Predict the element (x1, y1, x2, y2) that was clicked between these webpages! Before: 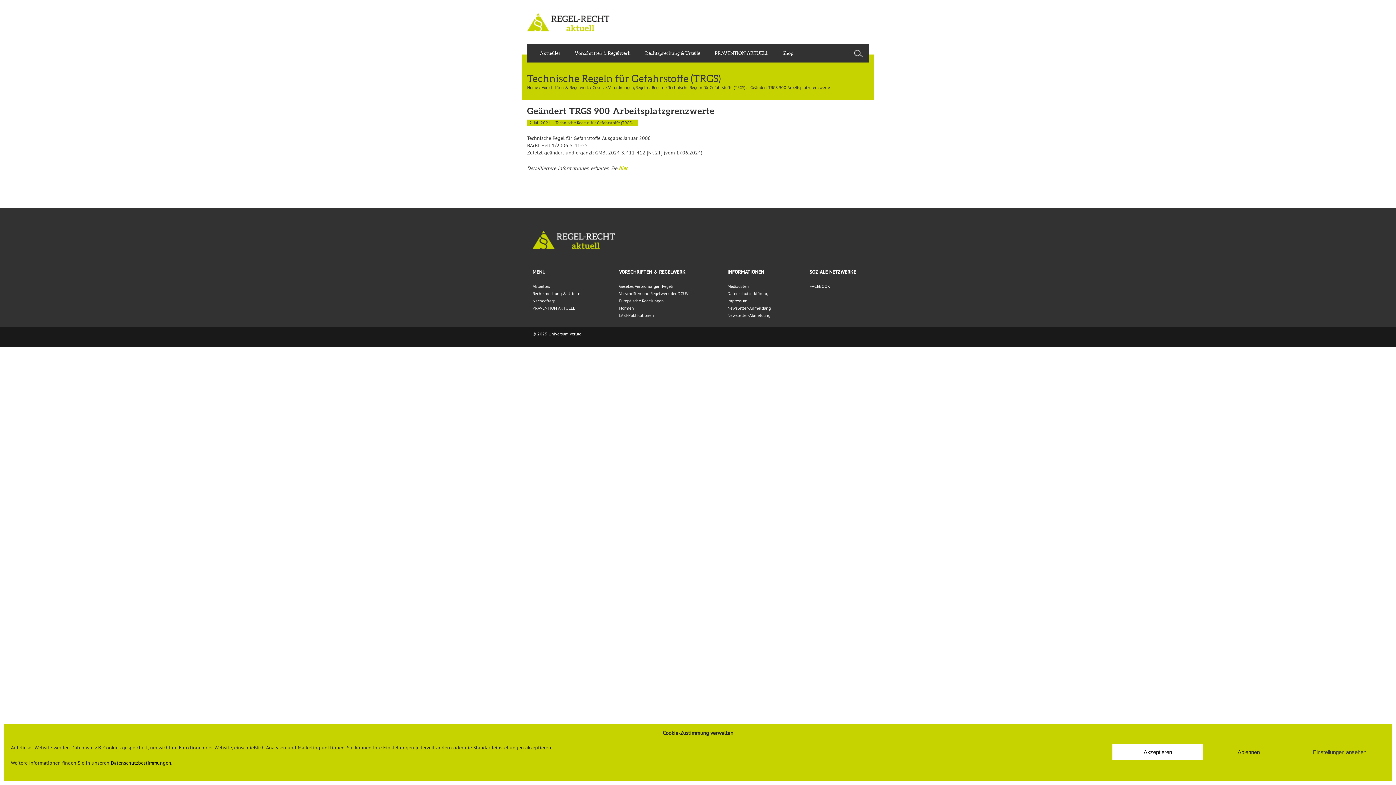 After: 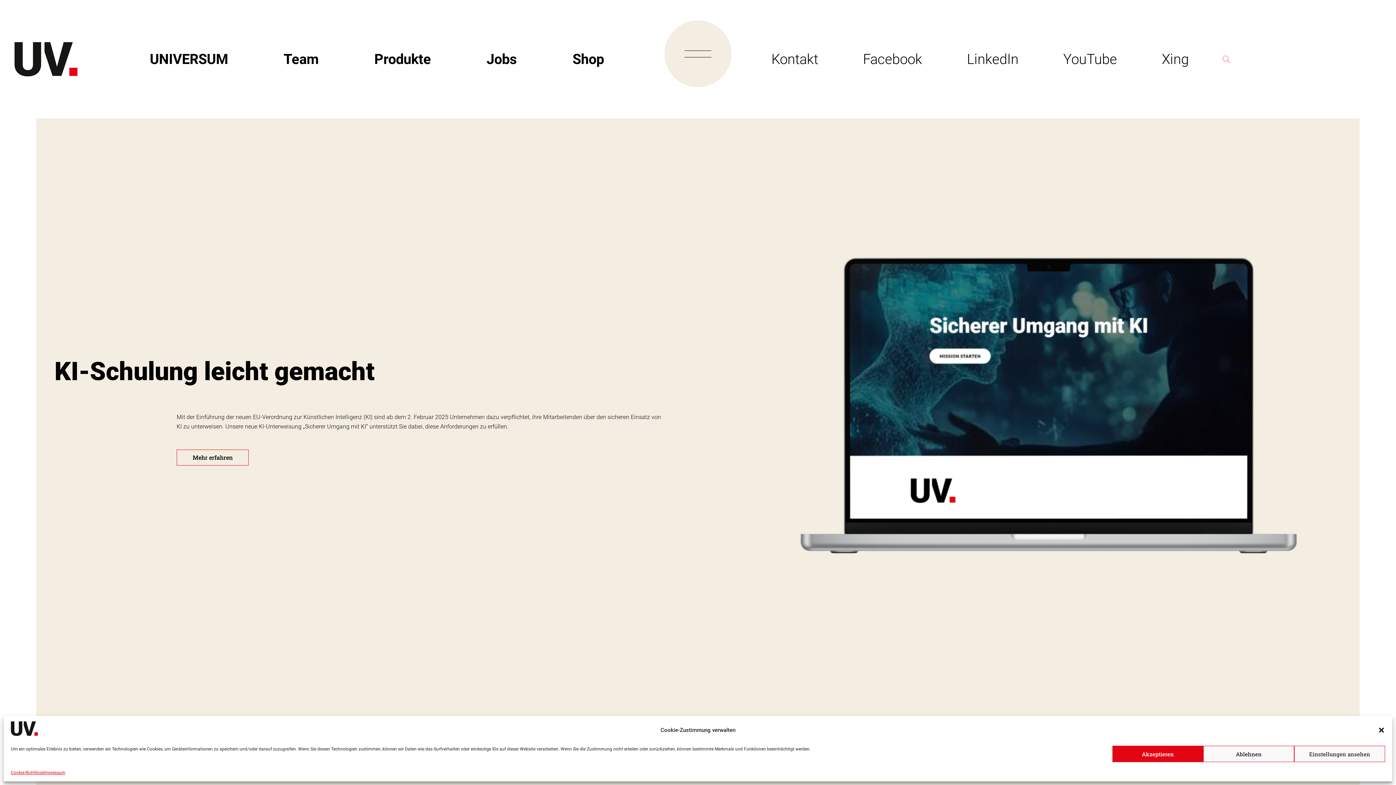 Action: bbox: (532, 331, 581, 336) label: © 2025 Universum Verlag